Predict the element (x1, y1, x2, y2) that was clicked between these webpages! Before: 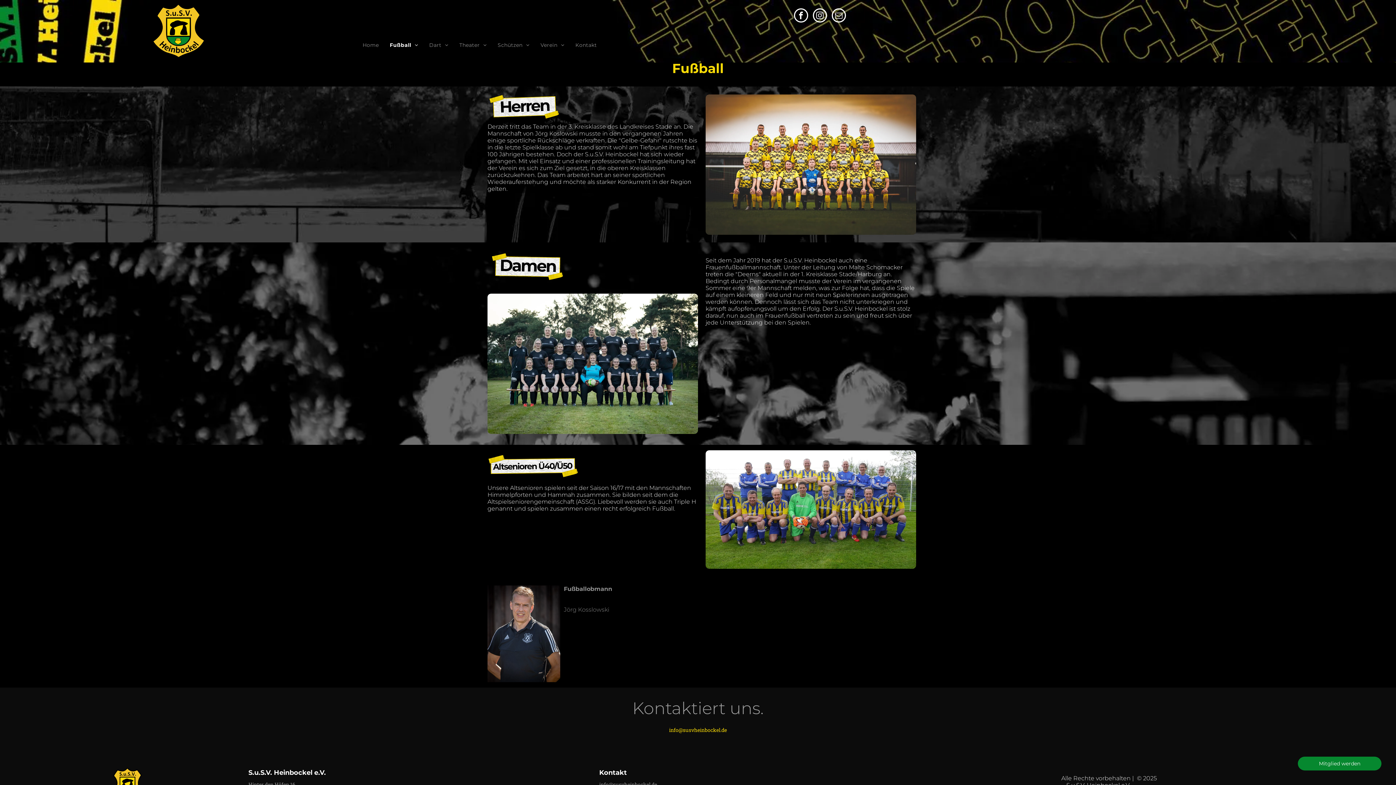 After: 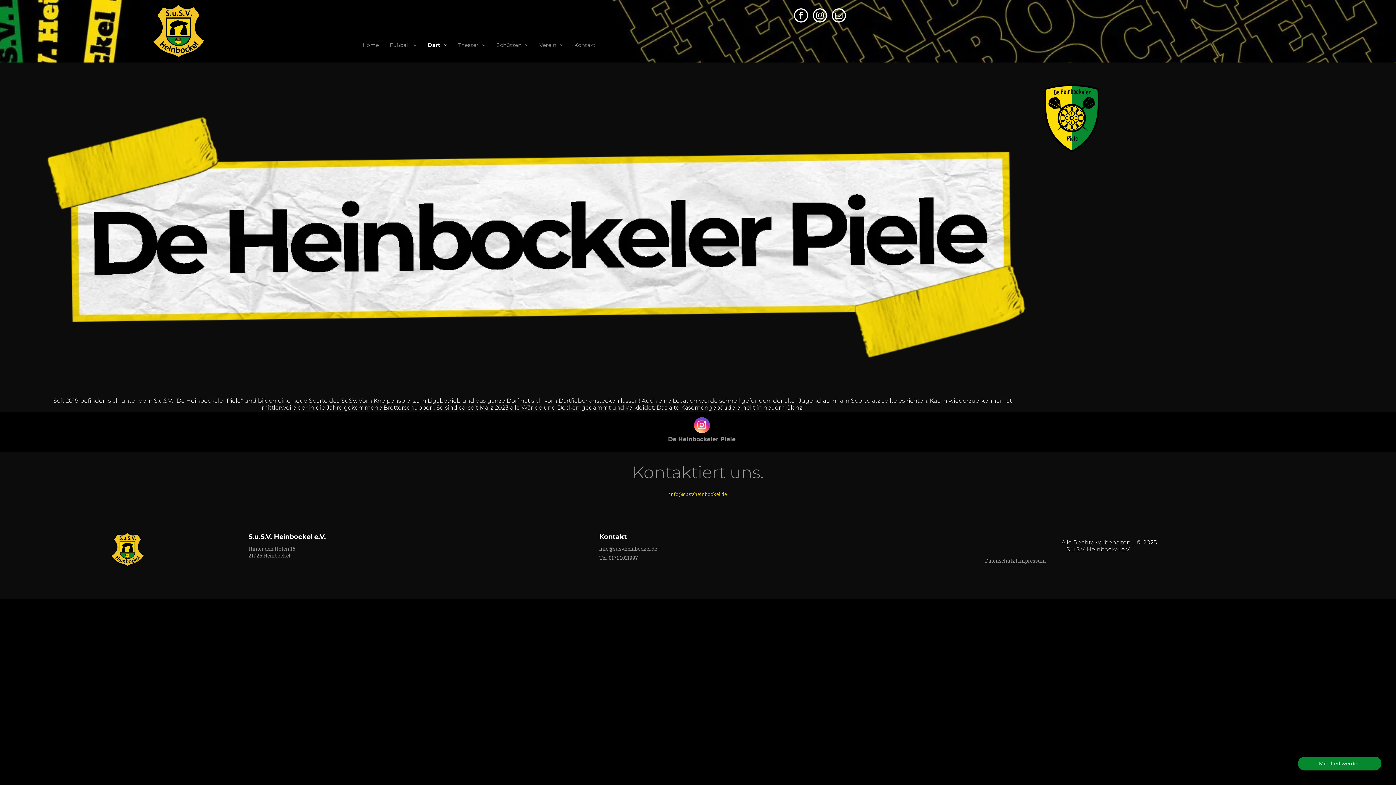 Action: bbox: (423, 40, 454, 49) label: Dart